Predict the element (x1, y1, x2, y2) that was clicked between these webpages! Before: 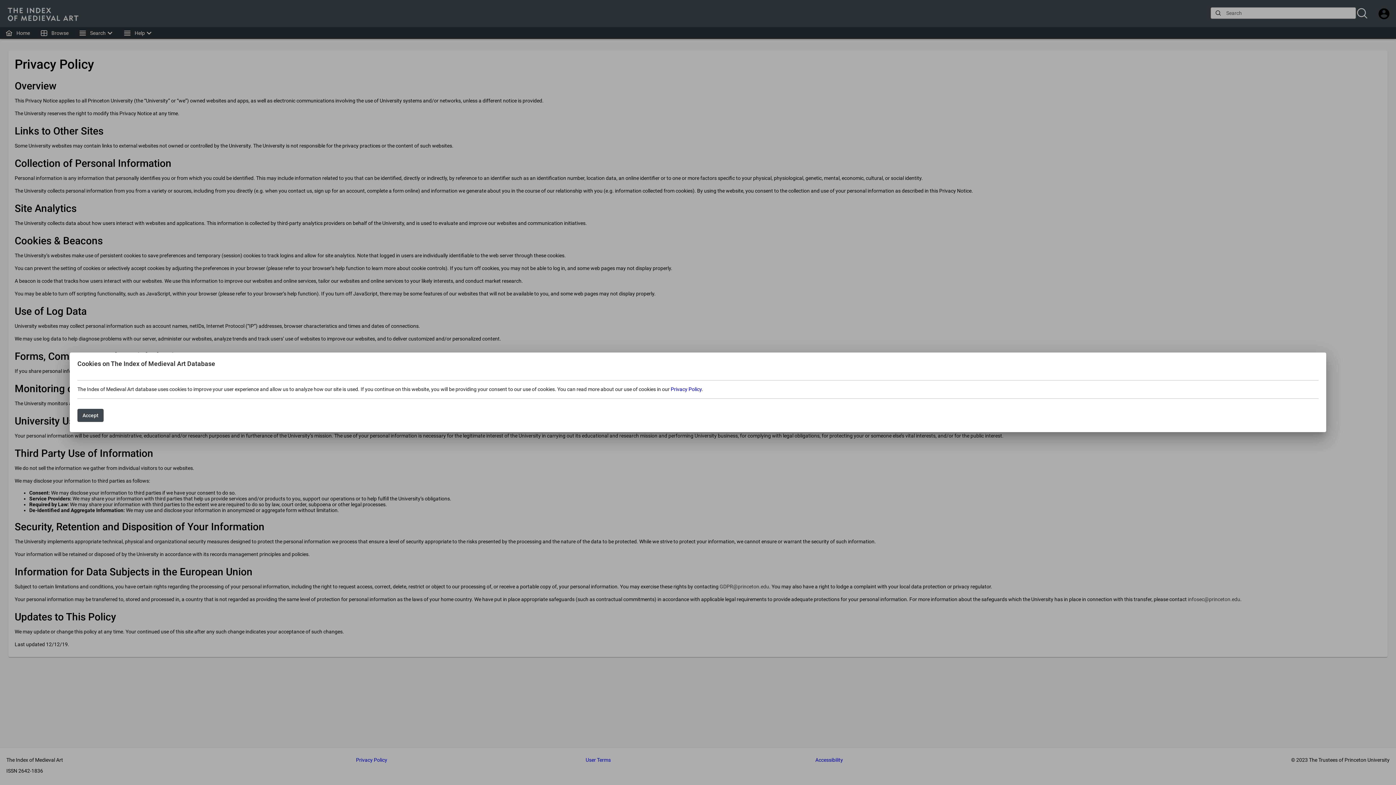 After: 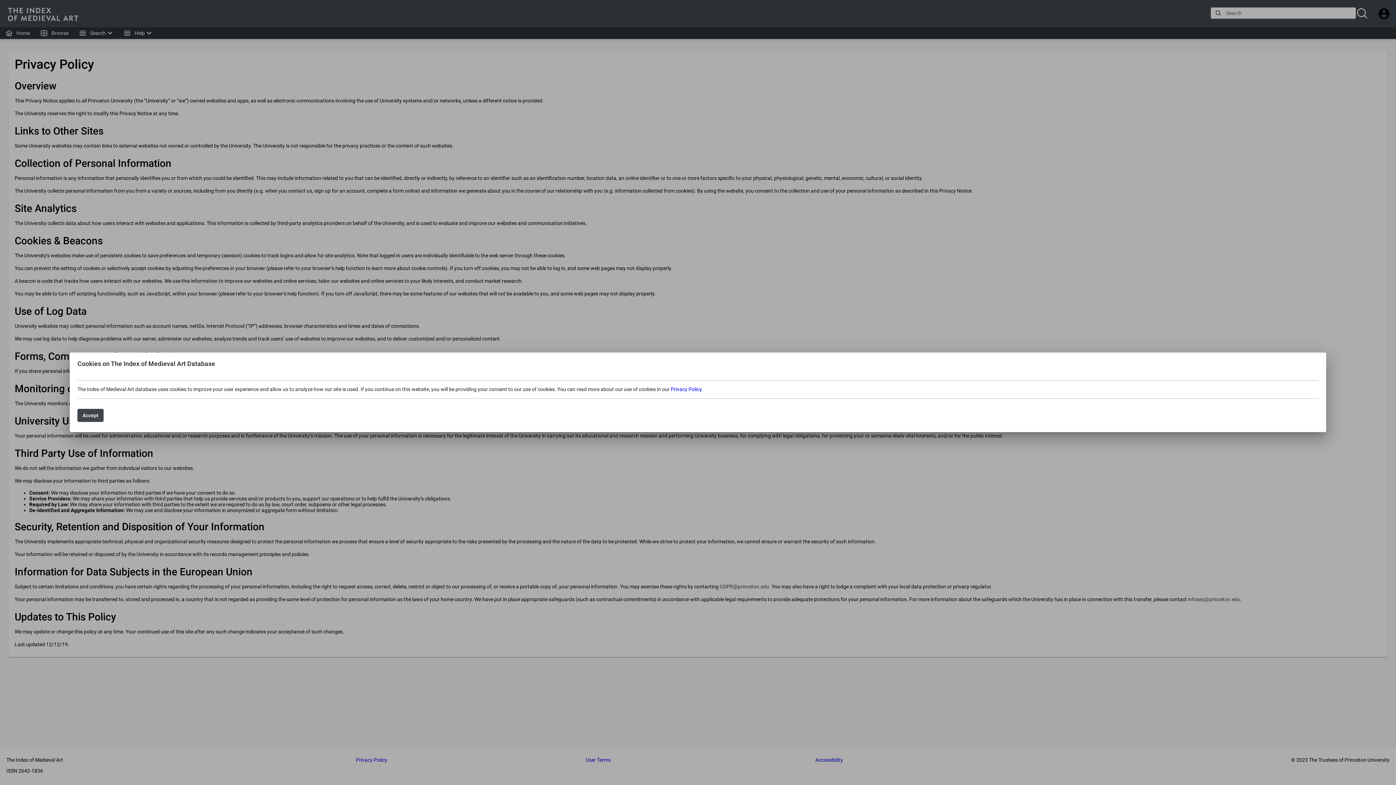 Action: label: Privacy Policy bbox: (670, 386, 701, 392)